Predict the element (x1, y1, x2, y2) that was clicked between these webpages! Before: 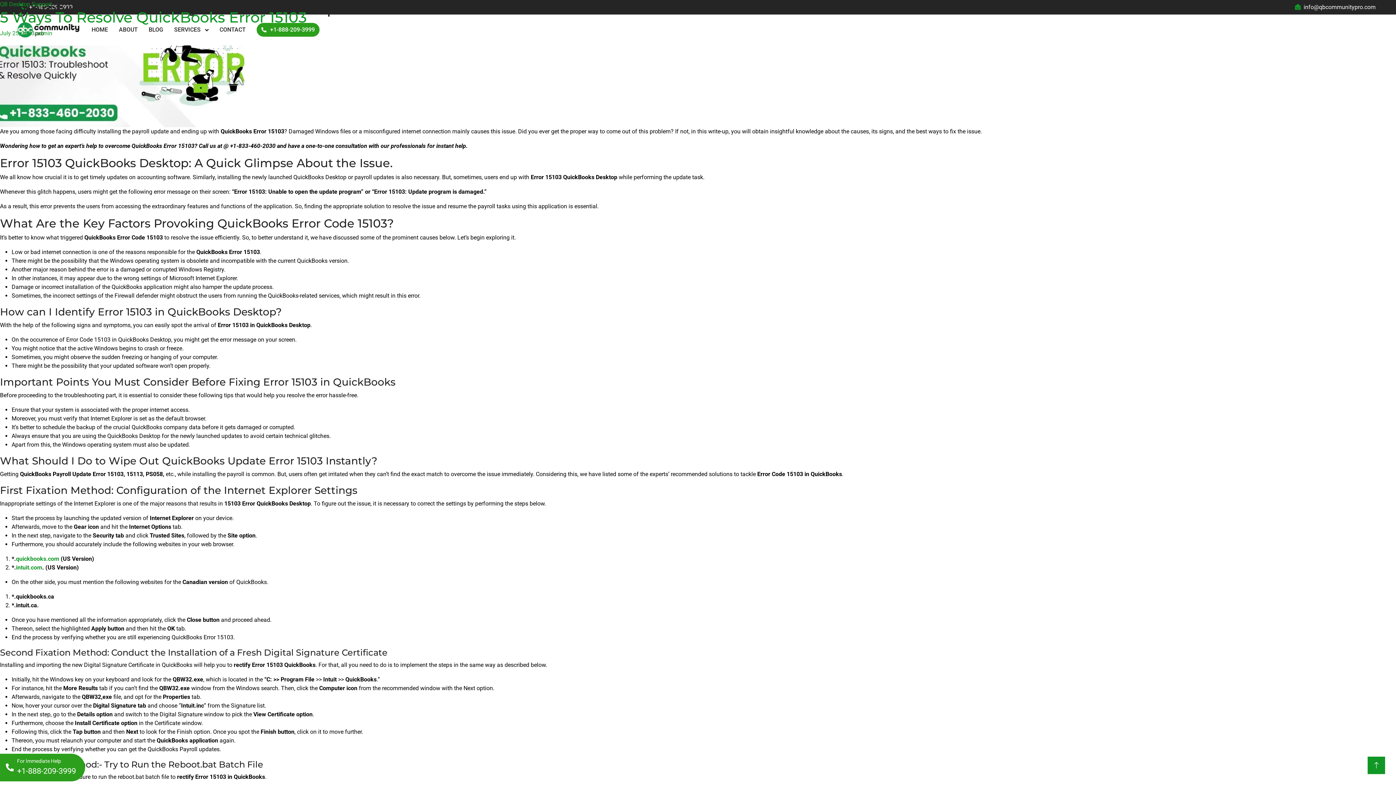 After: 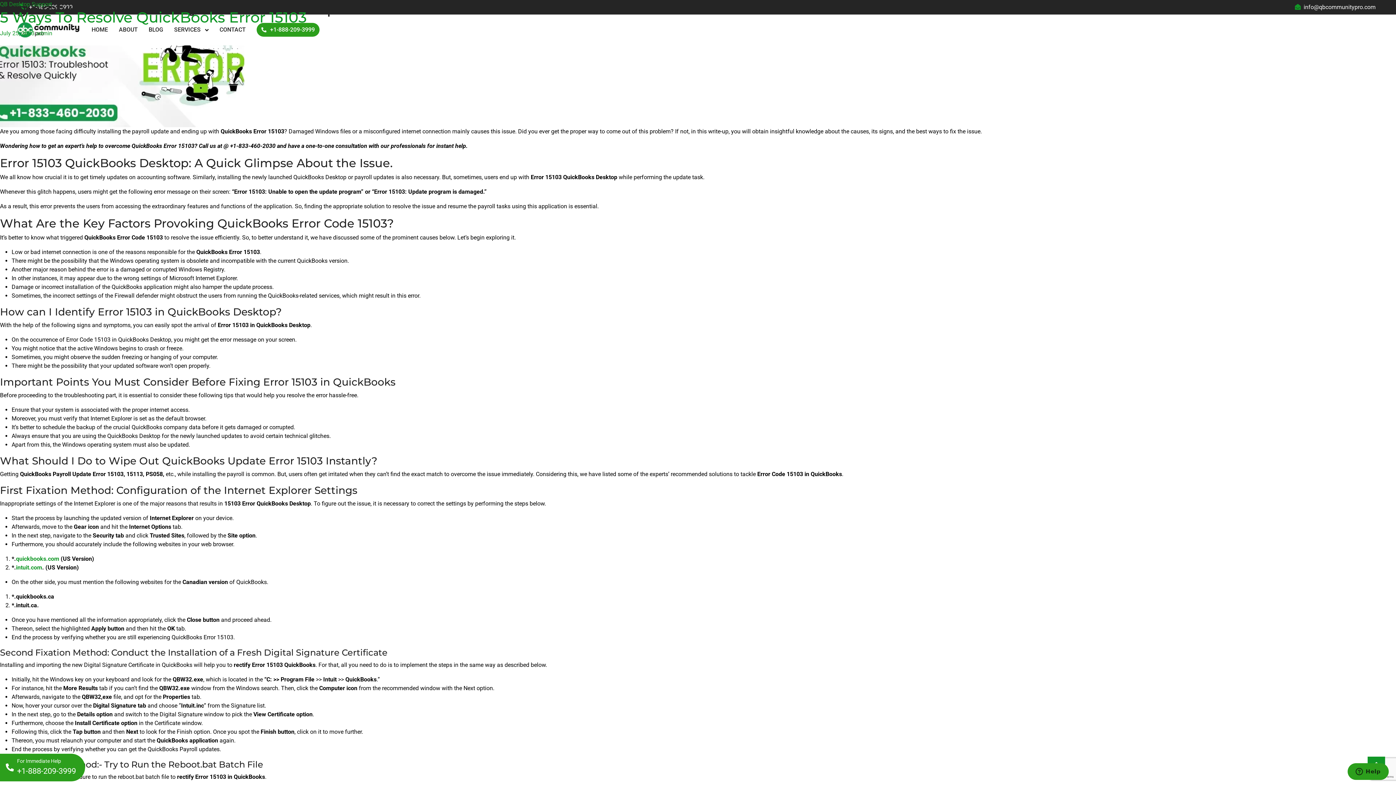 Action: label: For Immediate Help
+1-888-209-3999 bbox: (0, 754, 85, 781)